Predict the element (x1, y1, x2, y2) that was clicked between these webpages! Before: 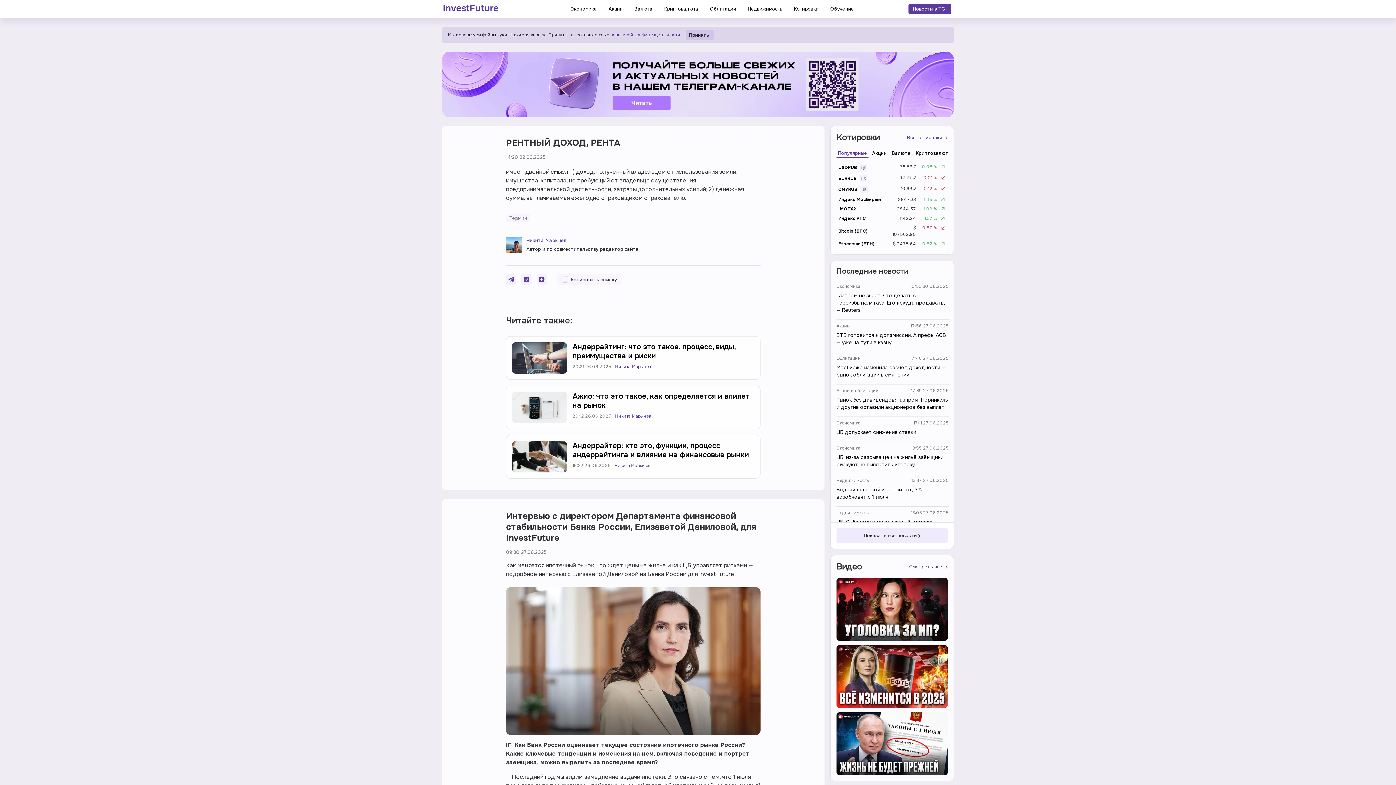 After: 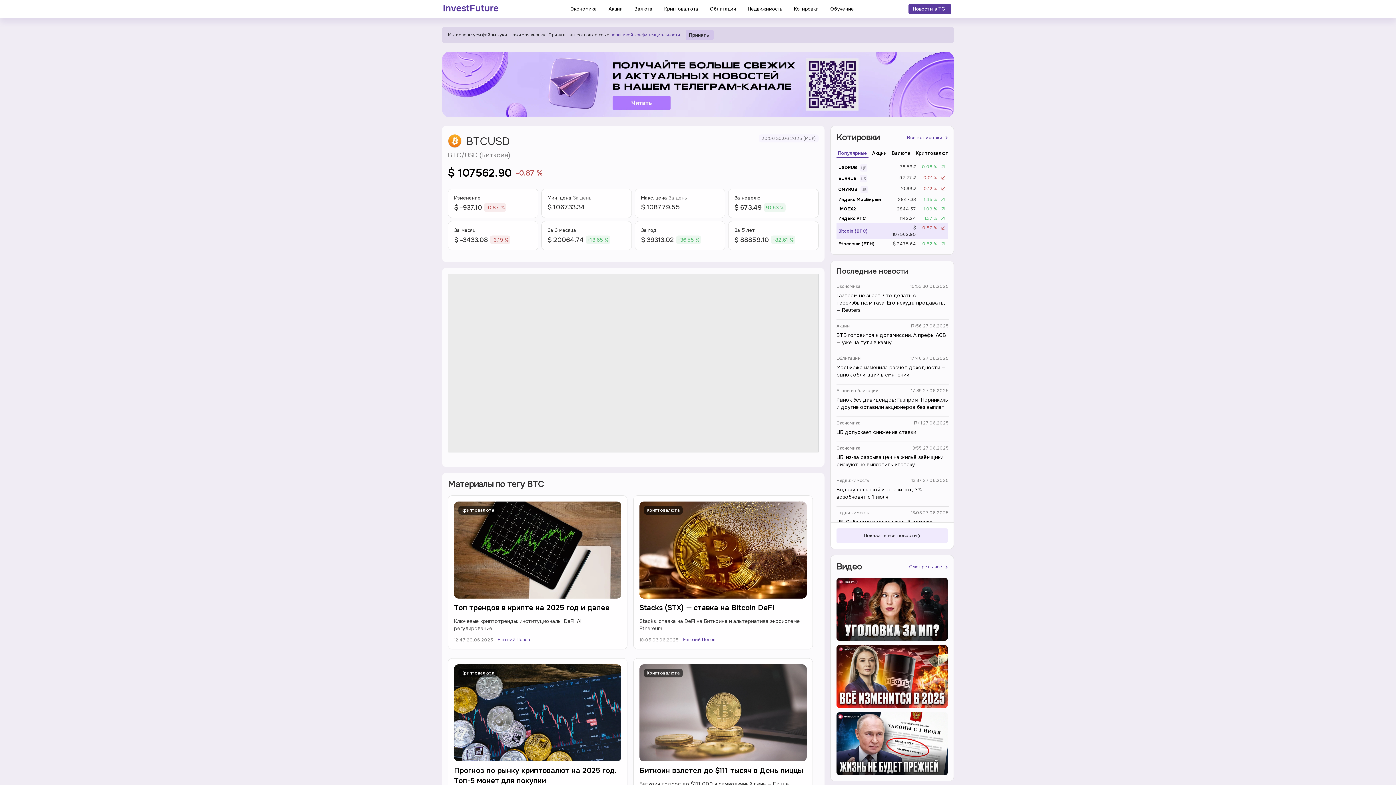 Action: bbox: (836, 223, 948, 239) label: Bitcoin (BTC)
$ 107562.90
-0.87 %